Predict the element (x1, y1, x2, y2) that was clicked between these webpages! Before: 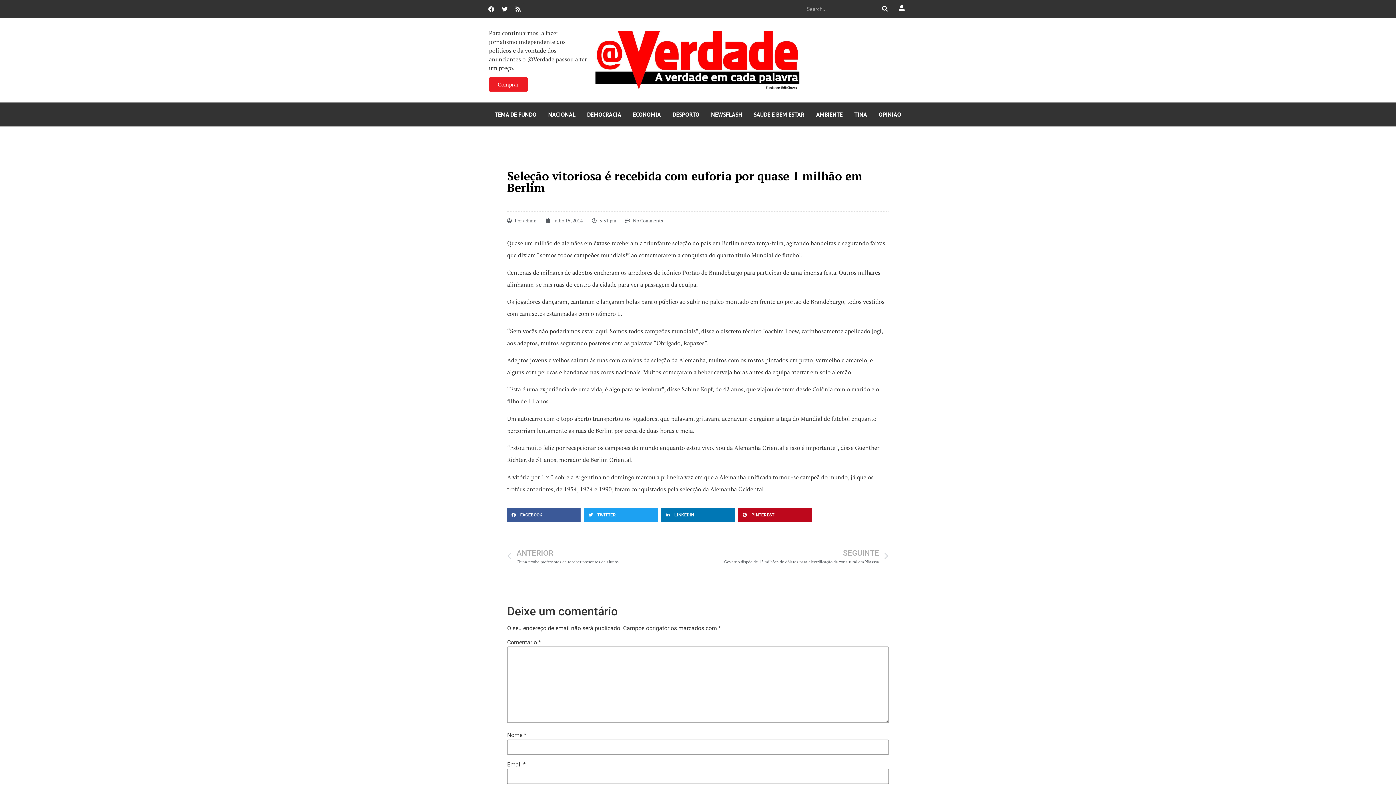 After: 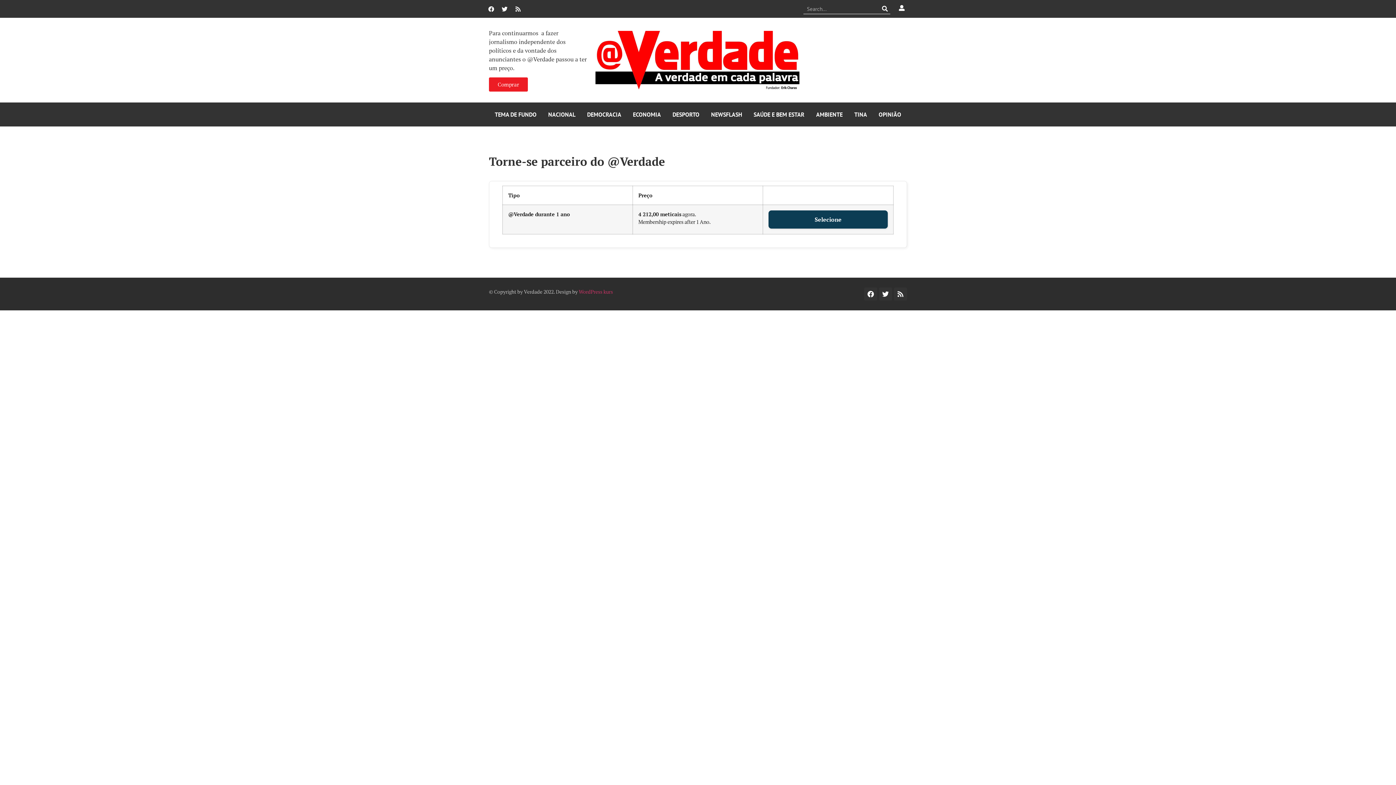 Action: bbox: (489, 77, 528, 91) label: Comprar